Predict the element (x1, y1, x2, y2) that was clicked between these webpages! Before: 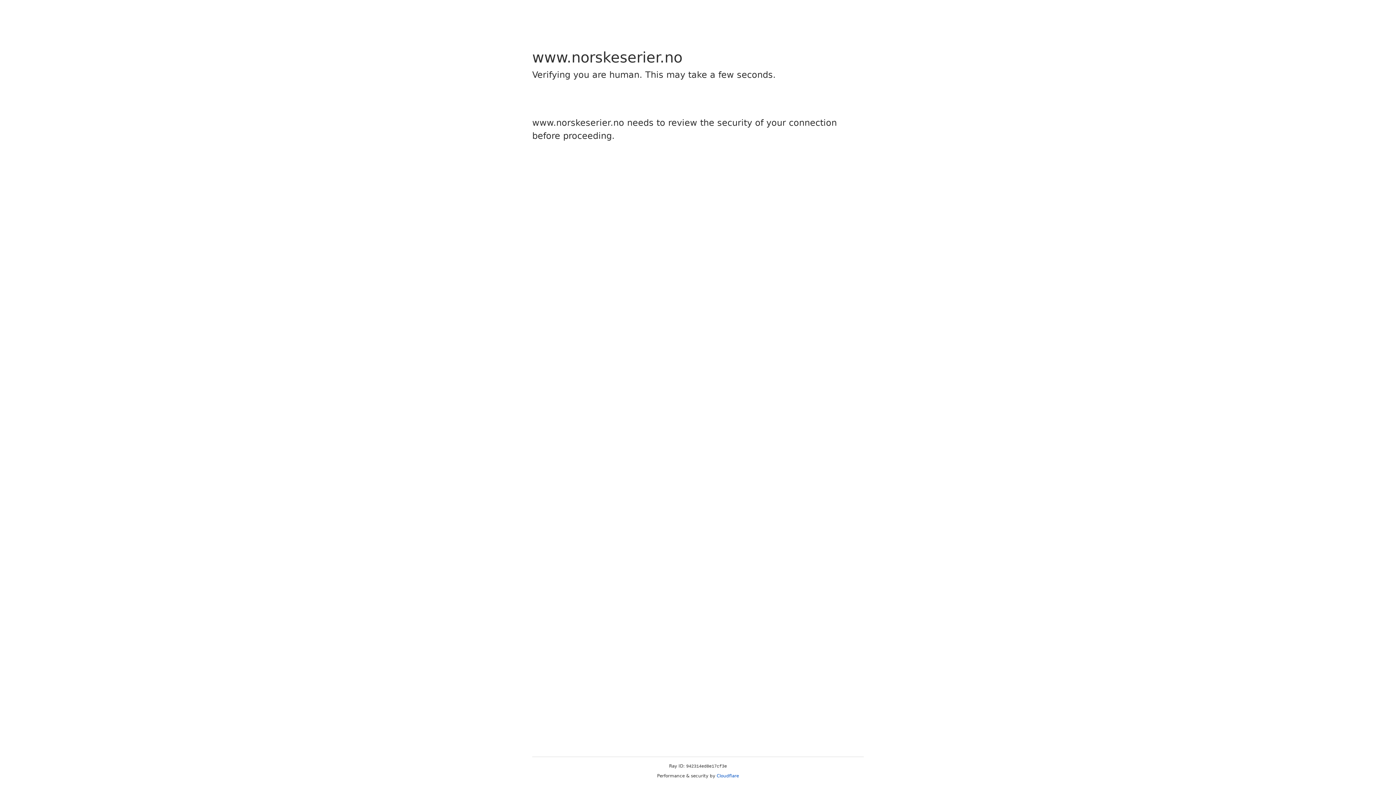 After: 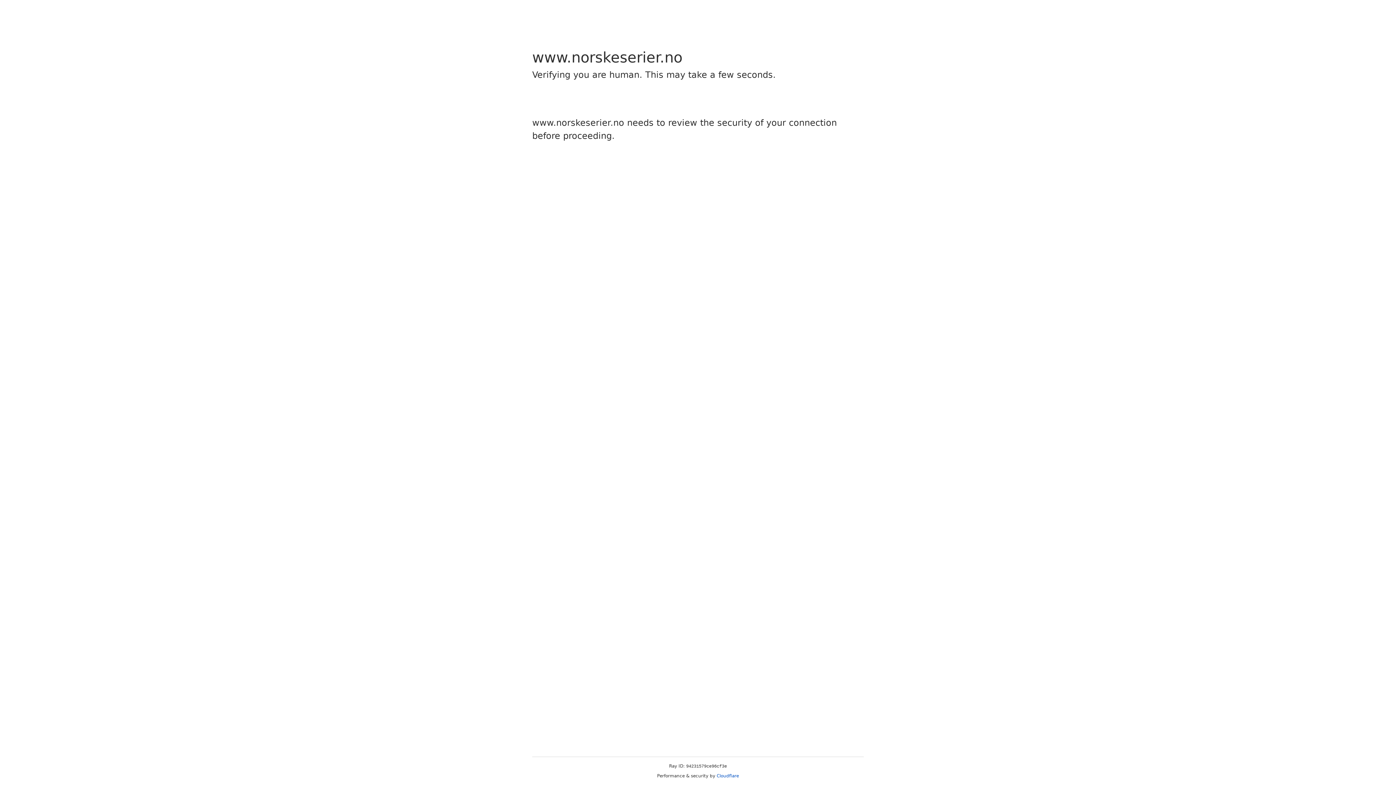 Action: label: Cloudflare bbox: (716, 773, 739, 778)